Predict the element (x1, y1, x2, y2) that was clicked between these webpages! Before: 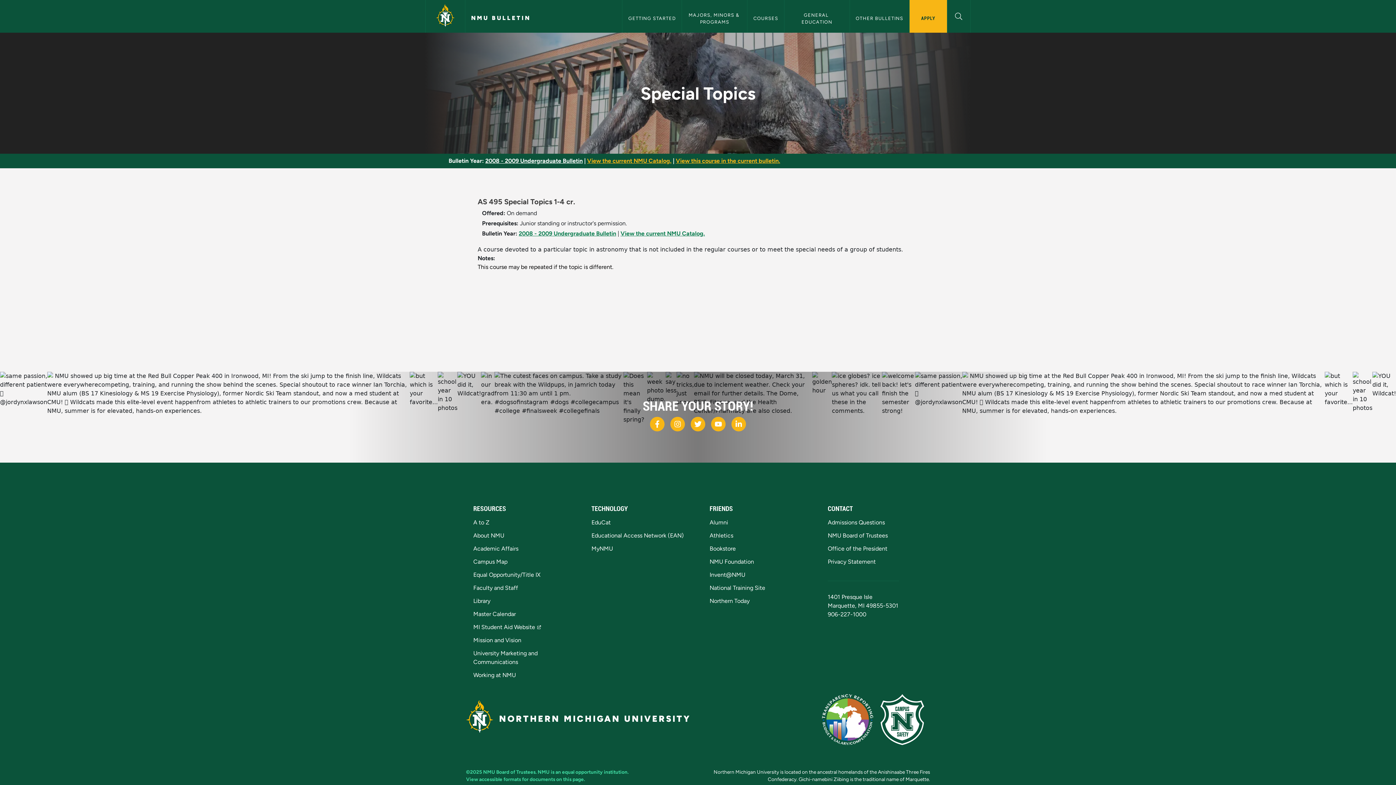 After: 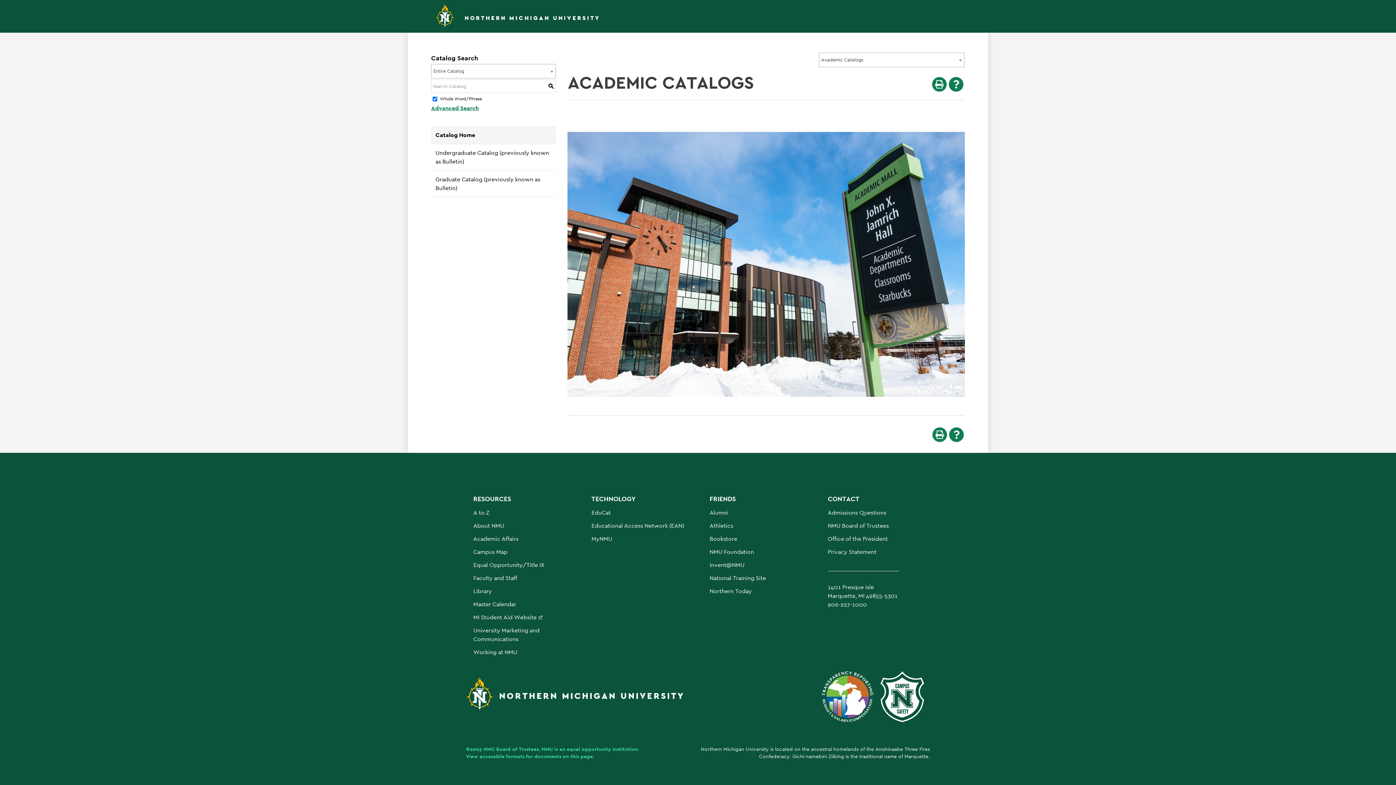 Action: bbox: (620, 230, 705, 237) label: View the current NMU Catalog.